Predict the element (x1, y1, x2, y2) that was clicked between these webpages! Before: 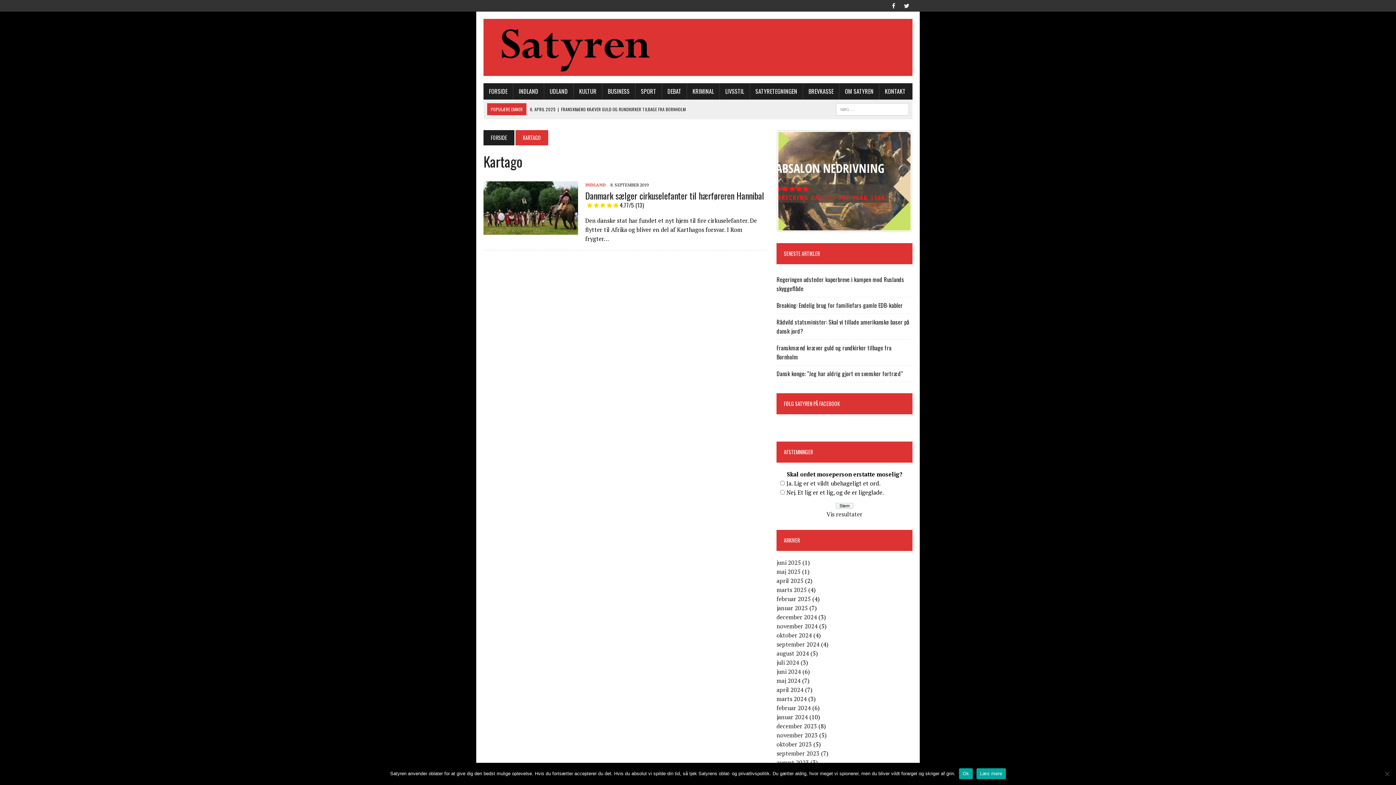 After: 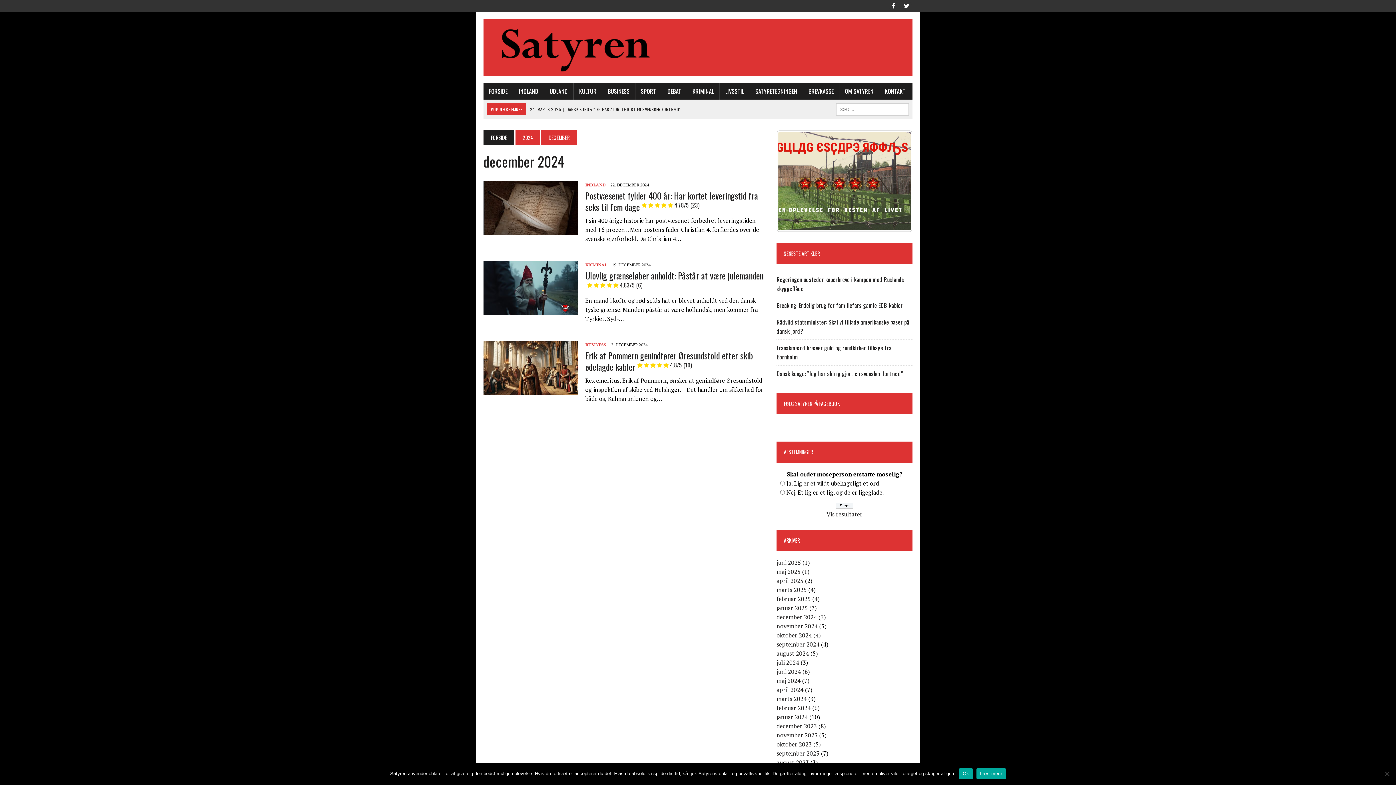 Action: bbox: (776, 613, 817, 621) label: december 2024